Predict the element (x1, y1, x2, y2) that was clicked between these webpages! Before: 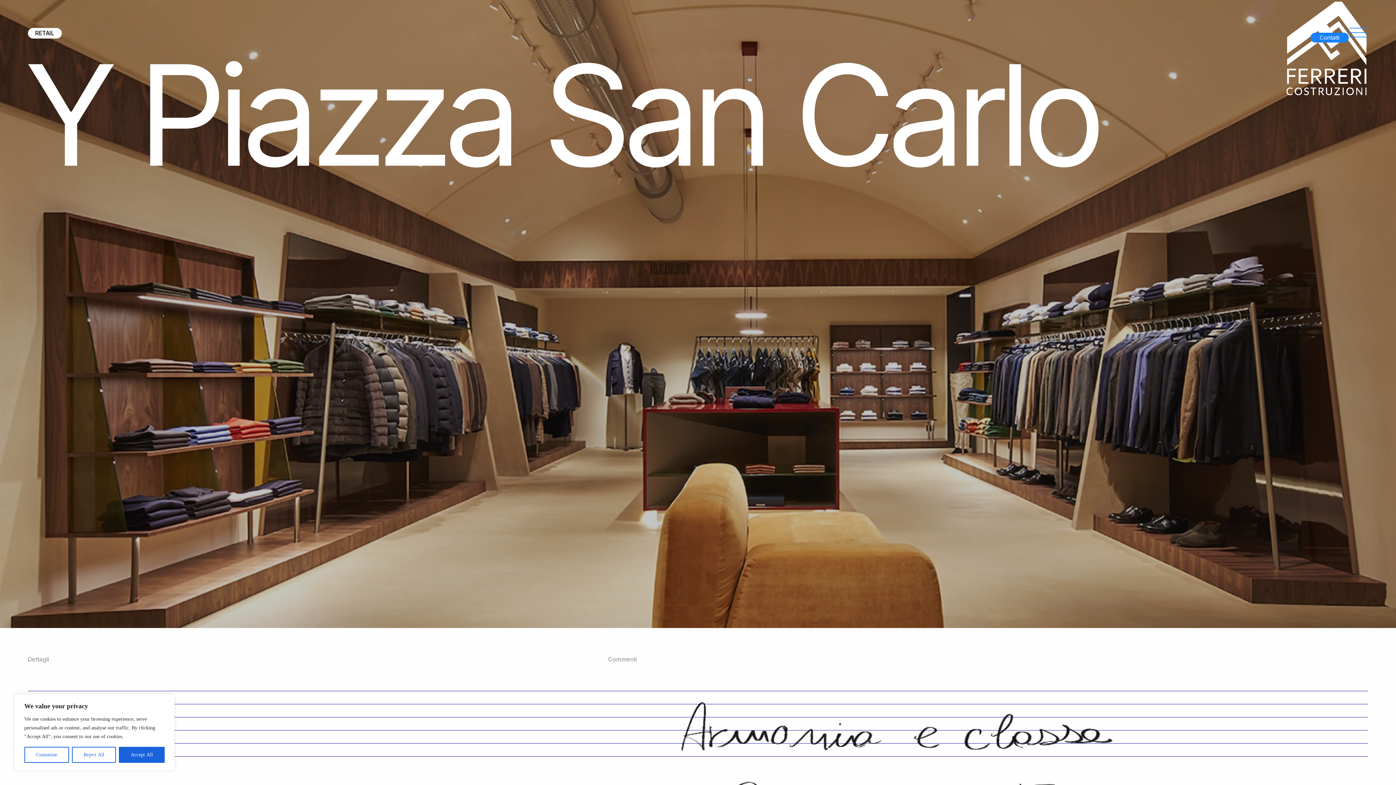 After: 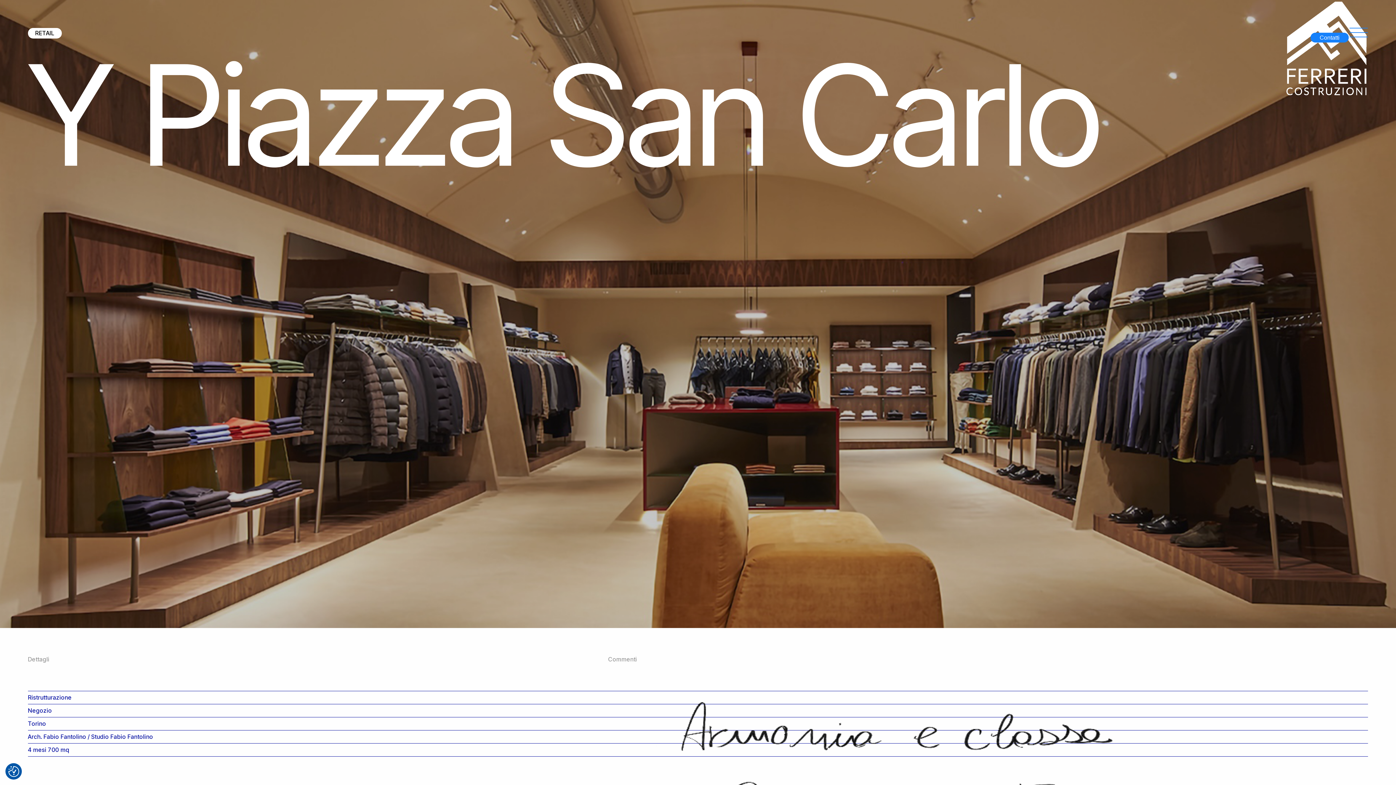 Action: label: Accept All bbox: (119, 747, 164, 763)